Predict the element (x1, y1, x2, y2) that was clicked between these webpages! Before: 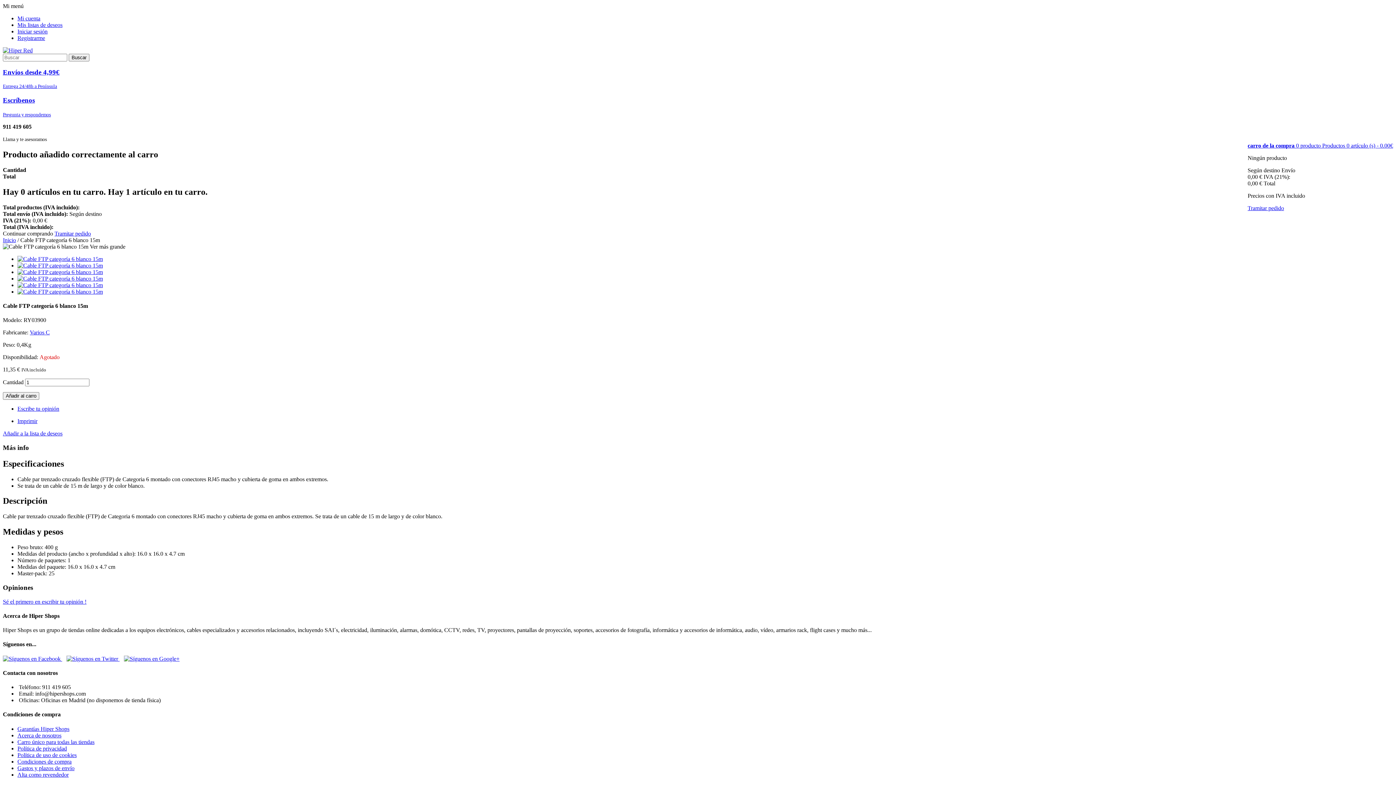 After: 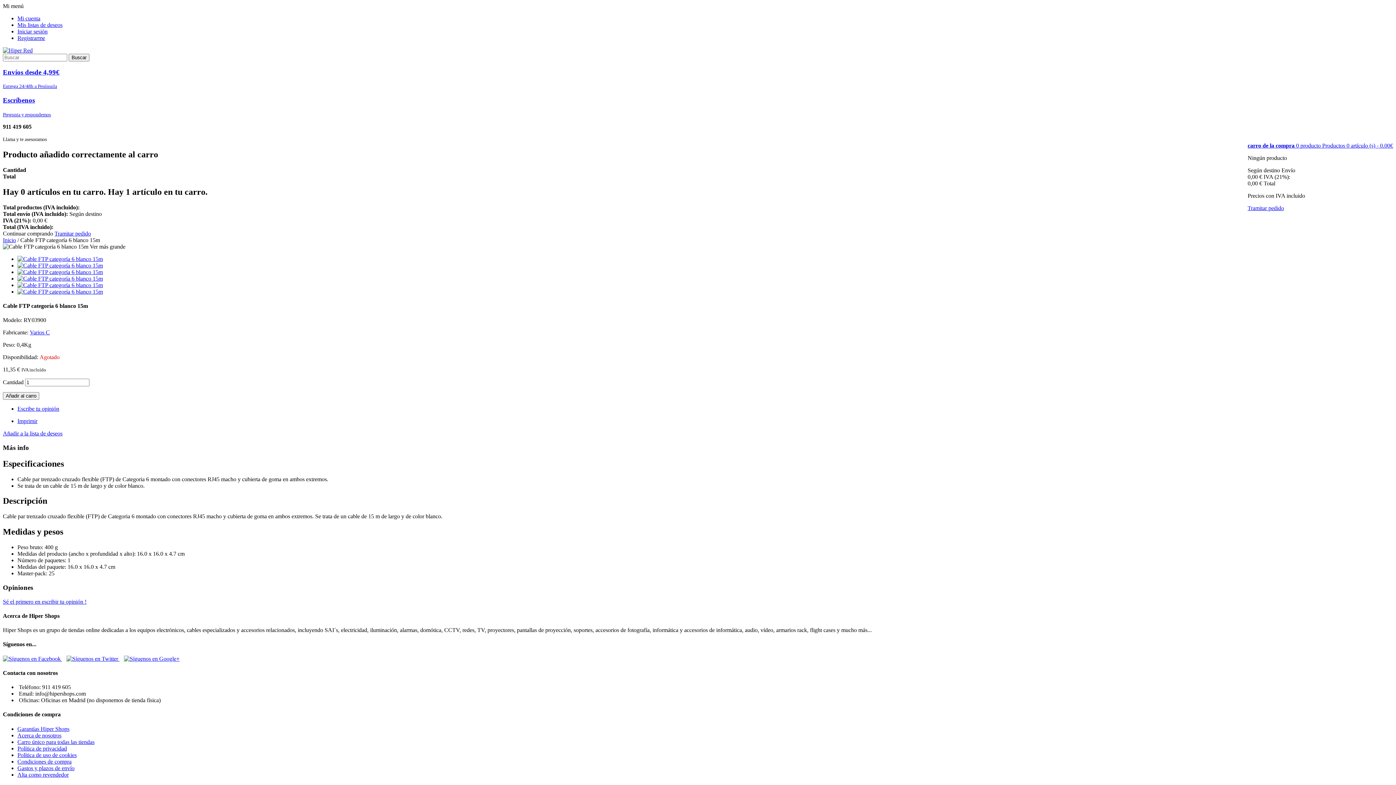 Action: bbox: (2, 598, 86, 604) label: Sé el primero en escribir tu opinión !